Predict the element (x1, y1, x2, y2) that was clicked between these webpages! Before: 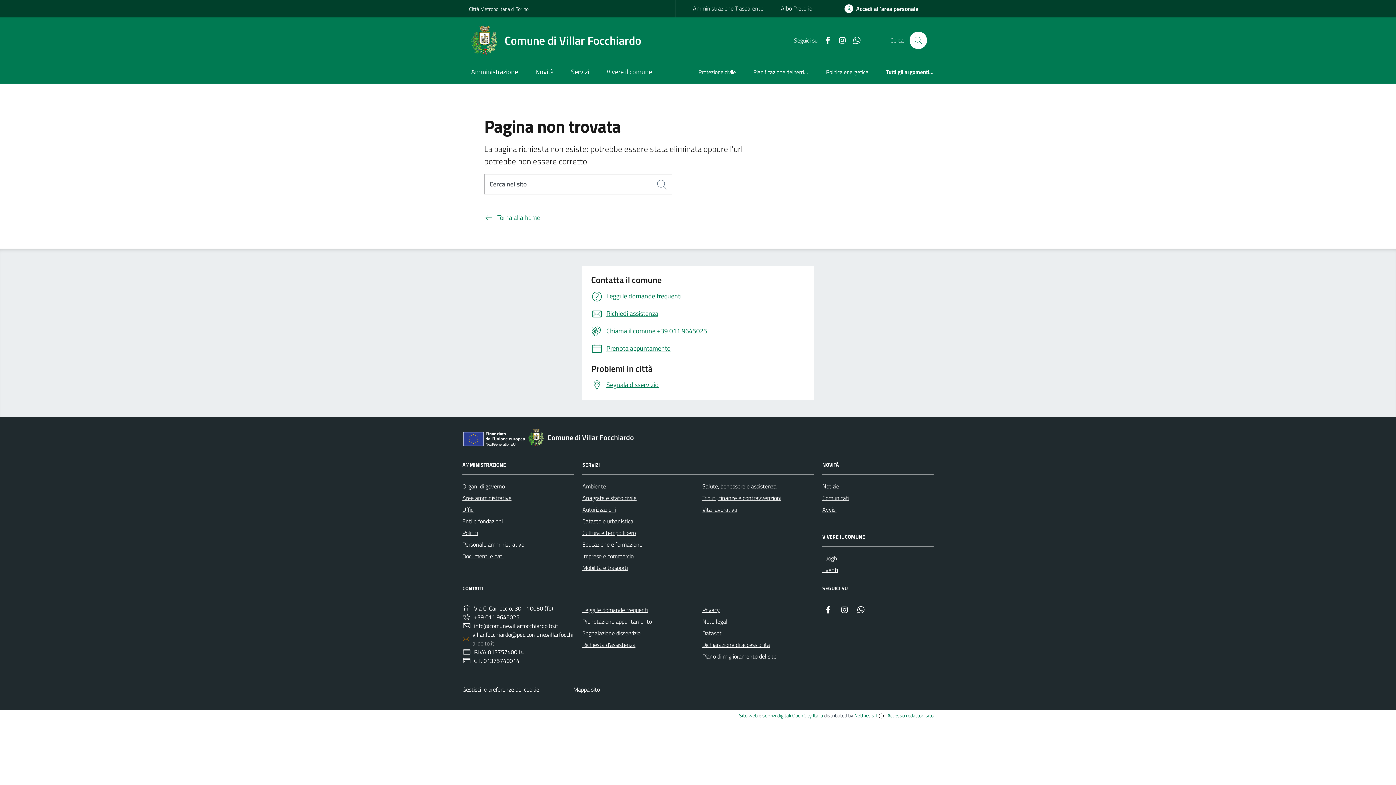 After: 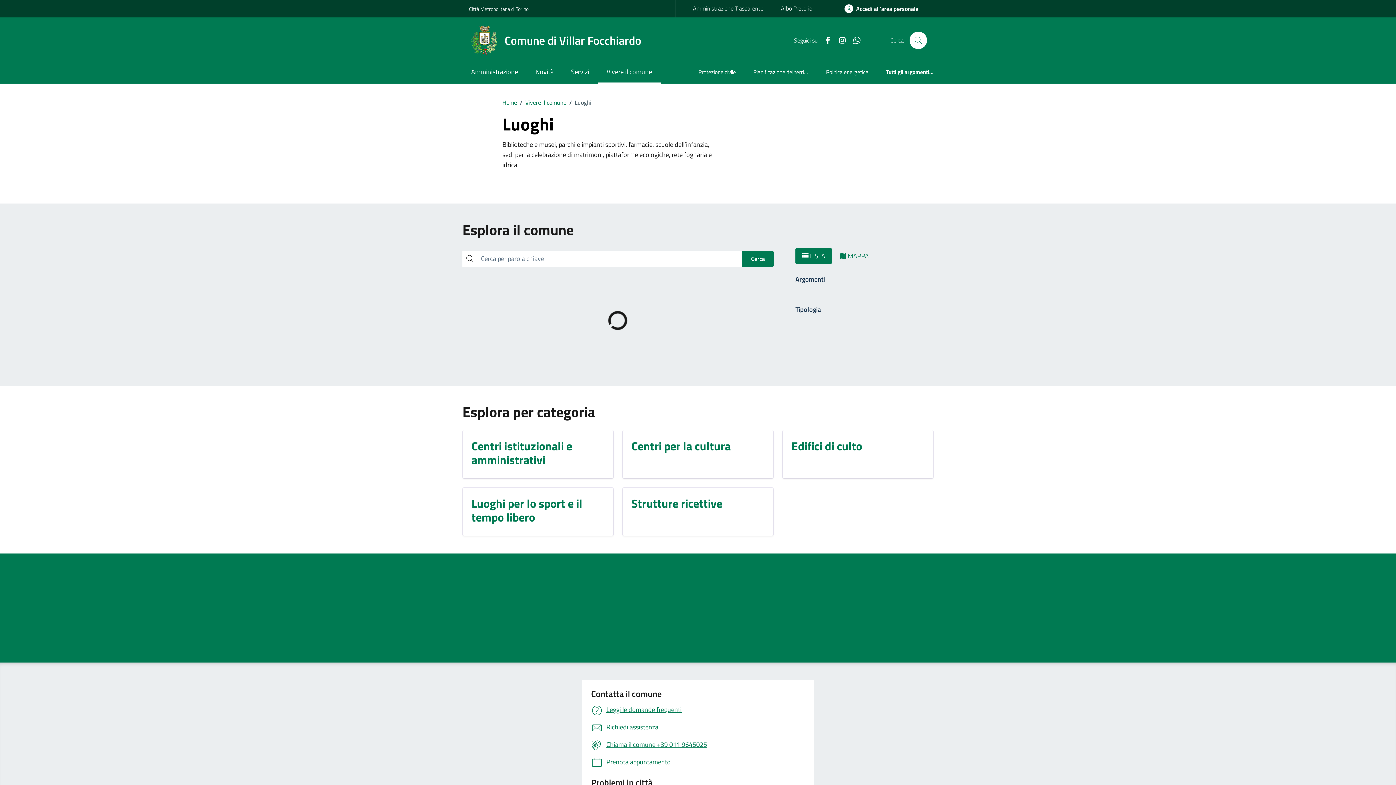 Action: label: Luoghi bbox: (822, 552, 838, 564)